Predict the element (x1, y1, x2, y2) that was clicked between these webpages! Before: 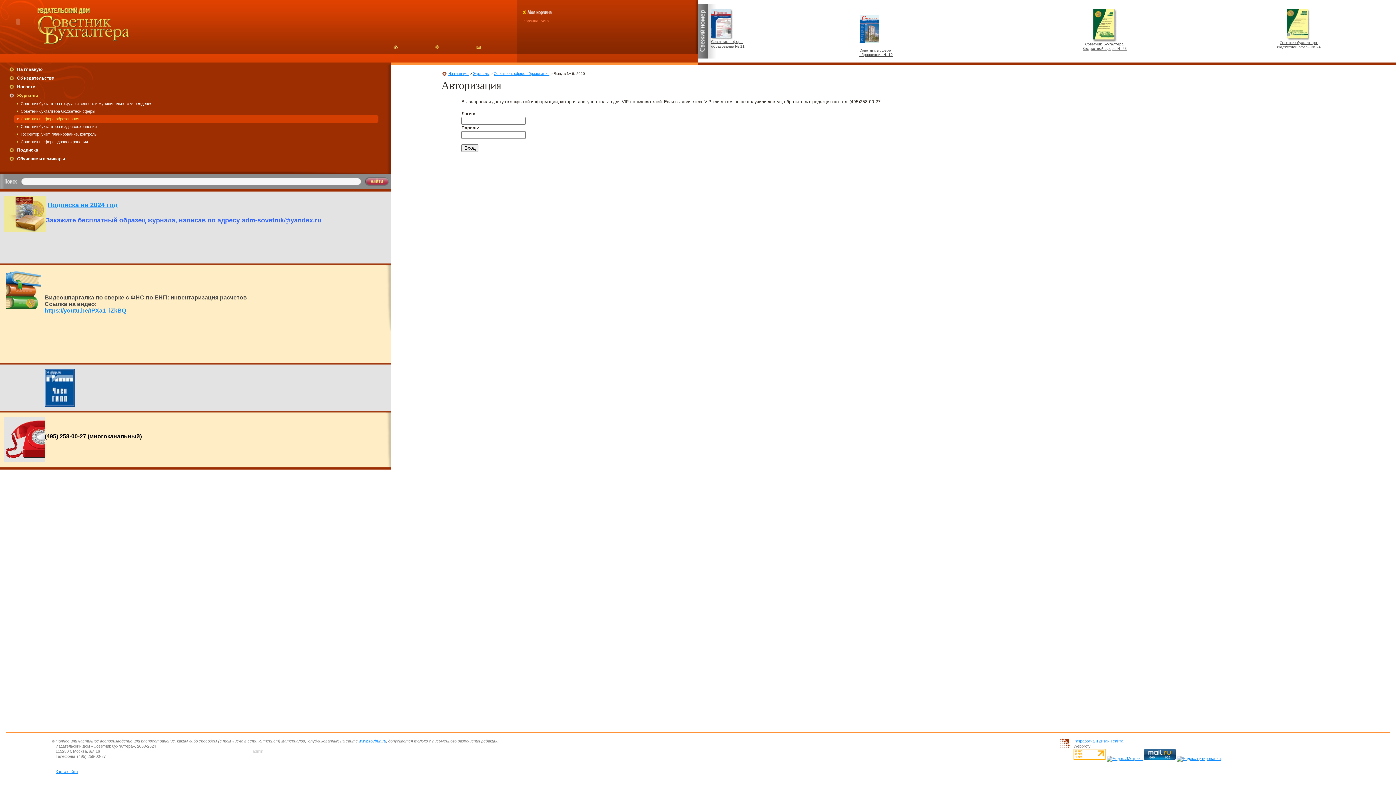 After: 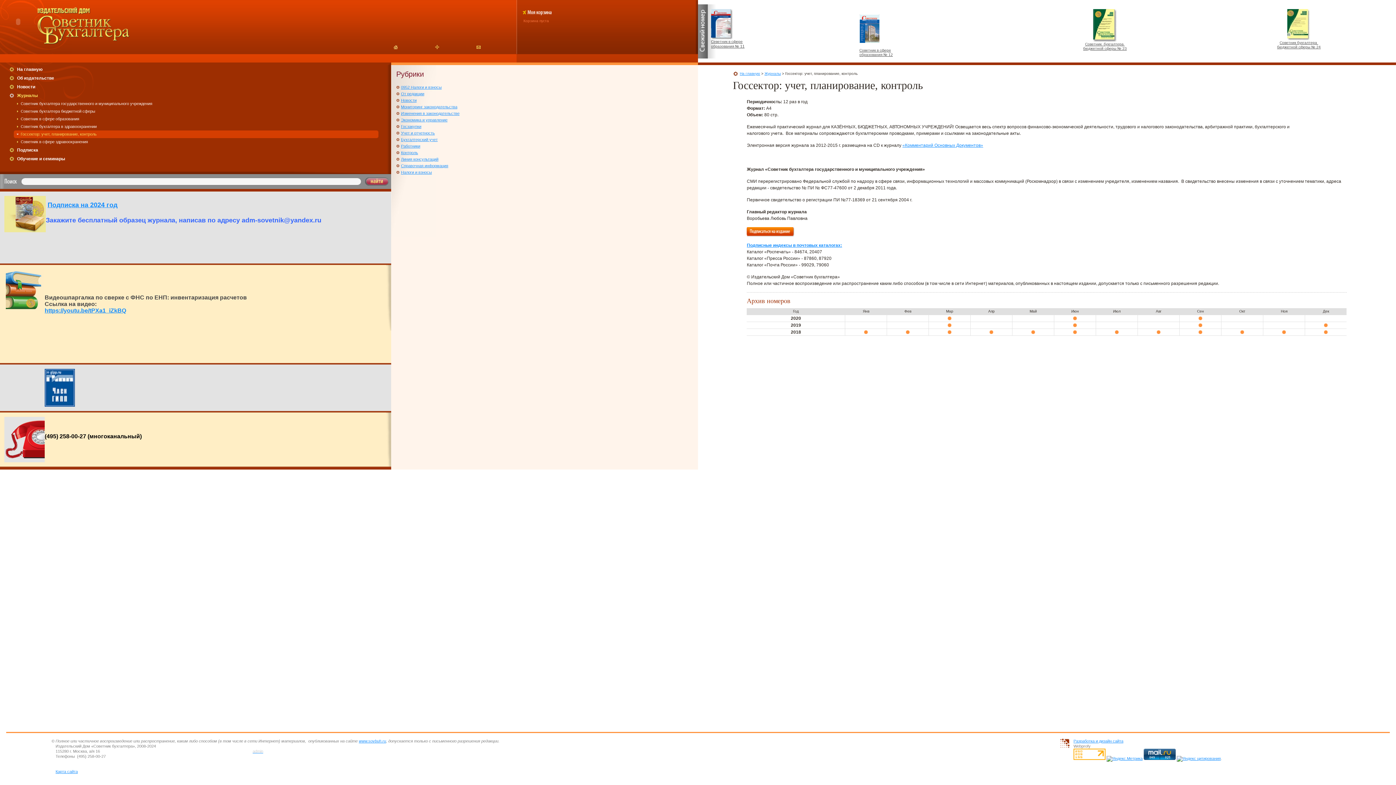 Action: label: Госсектор: учет, планирование, контроль bbox: (20, 132, 96, 136)